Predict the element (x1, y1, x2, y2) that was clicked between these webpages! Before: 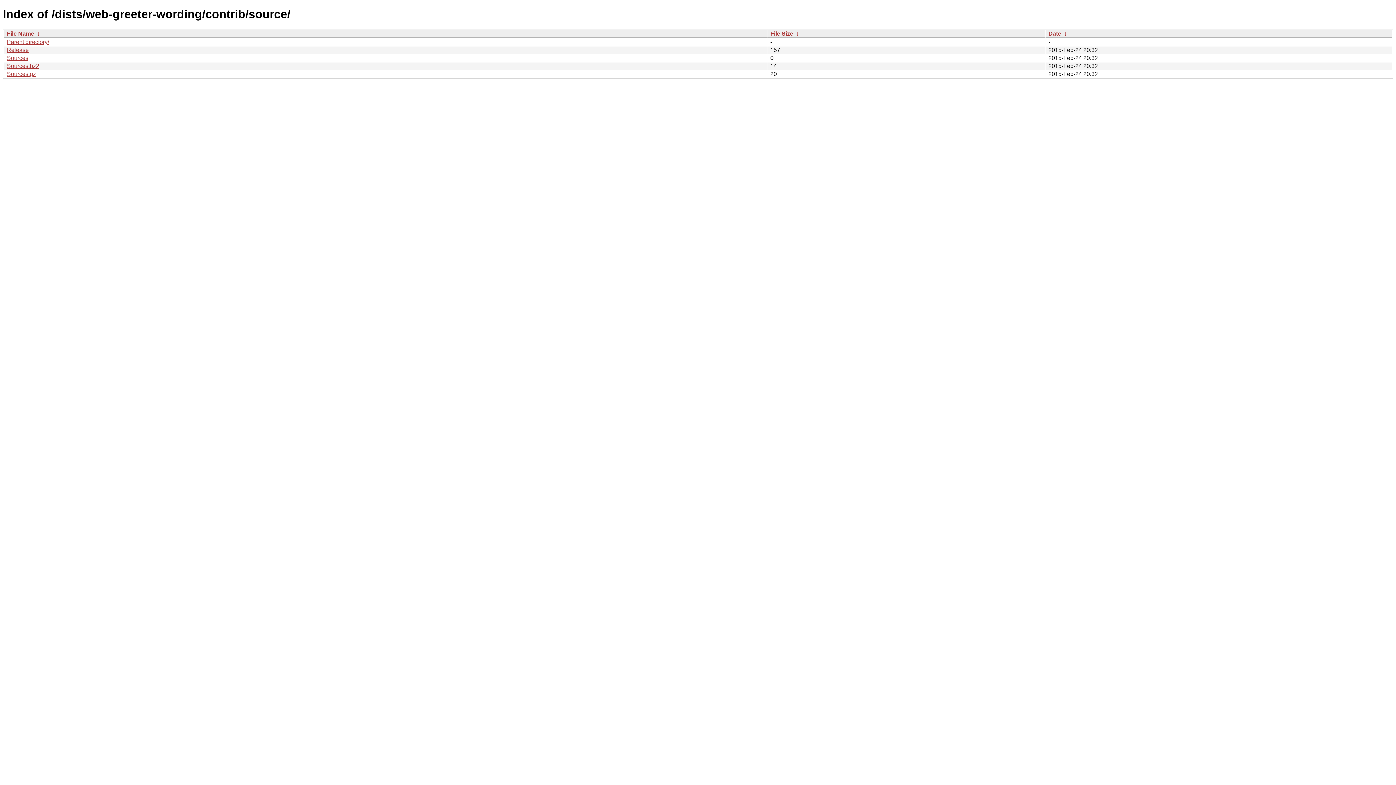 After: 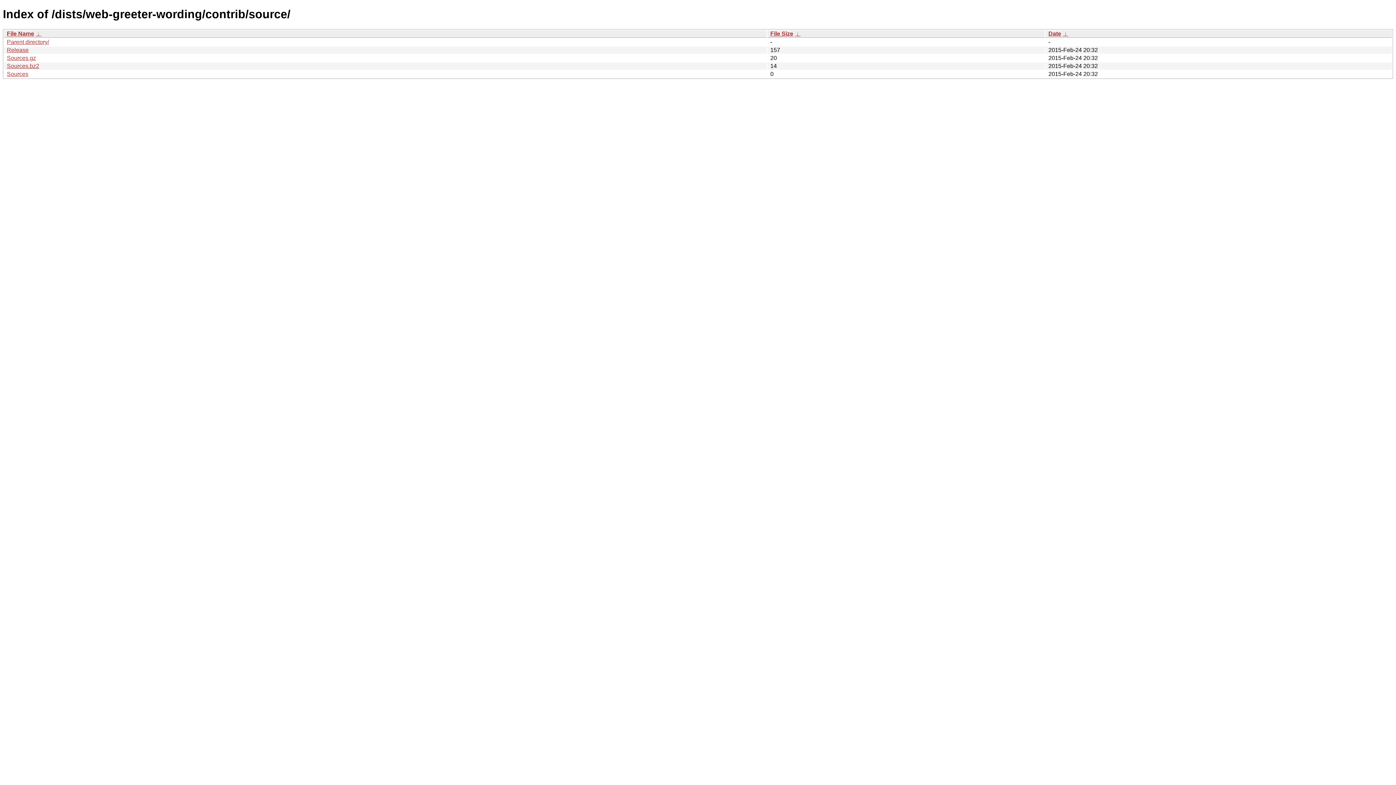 Action: label:  ↓  bbox: (794, 30, 800, 36)